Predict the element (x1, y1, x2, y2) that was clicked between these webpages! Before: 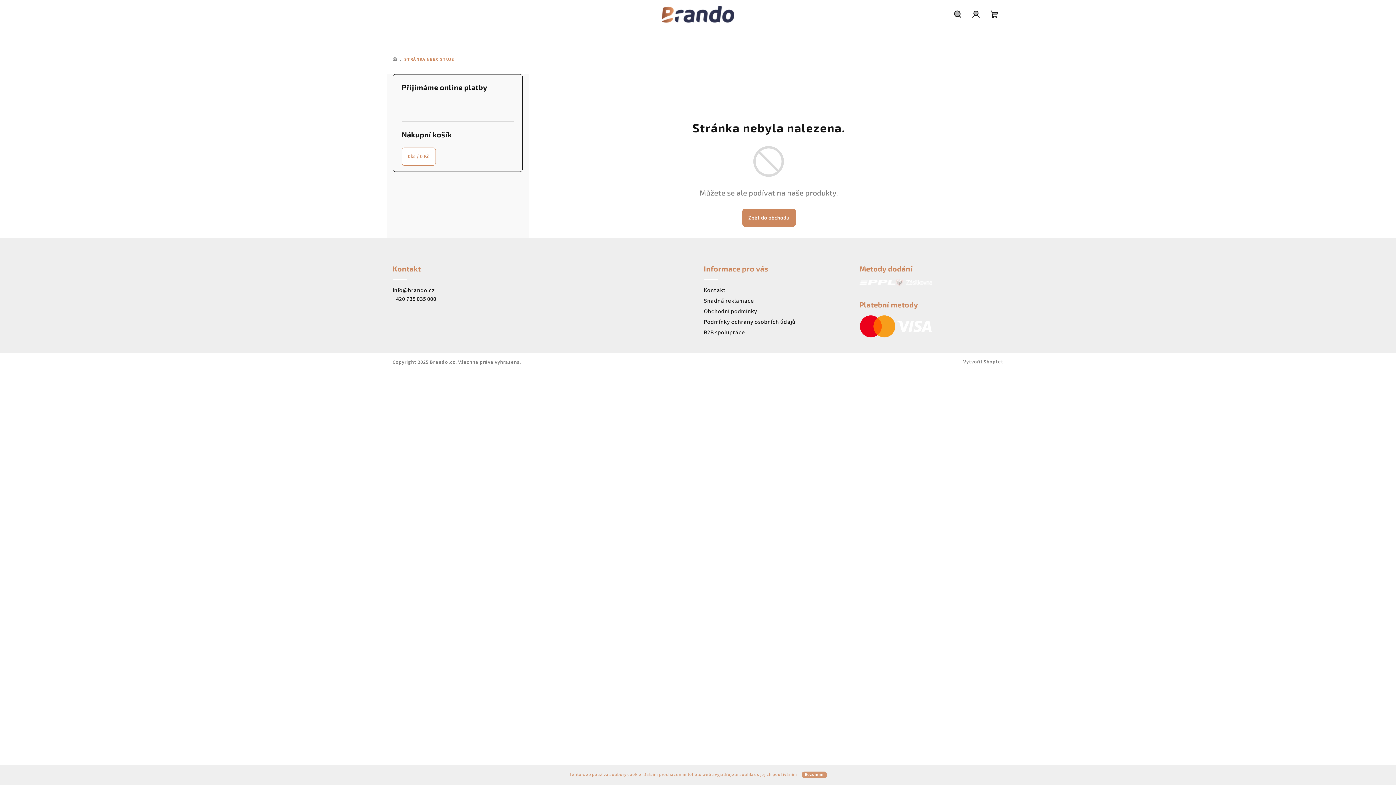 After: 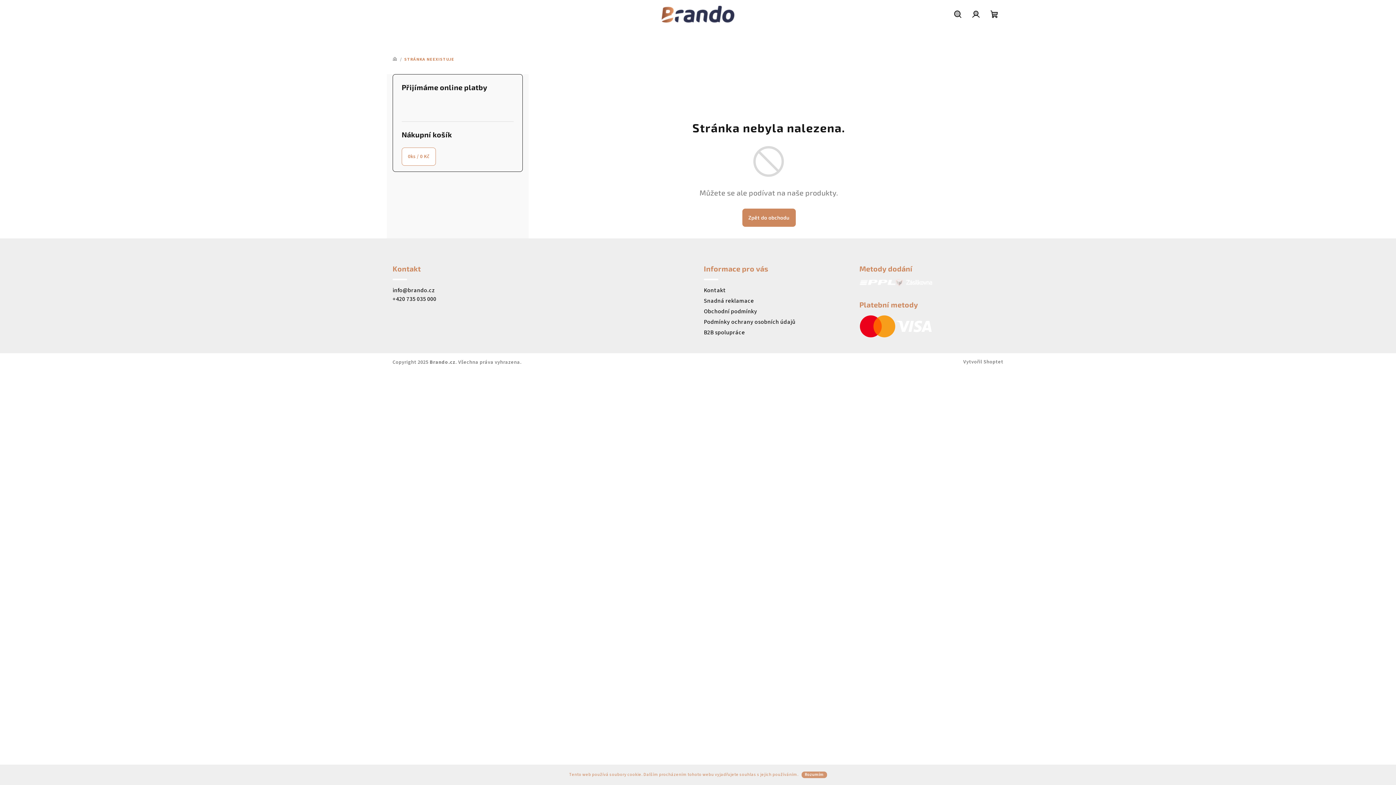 Action: bbox: (392, 286, 435, 294) label: info@brando.cz